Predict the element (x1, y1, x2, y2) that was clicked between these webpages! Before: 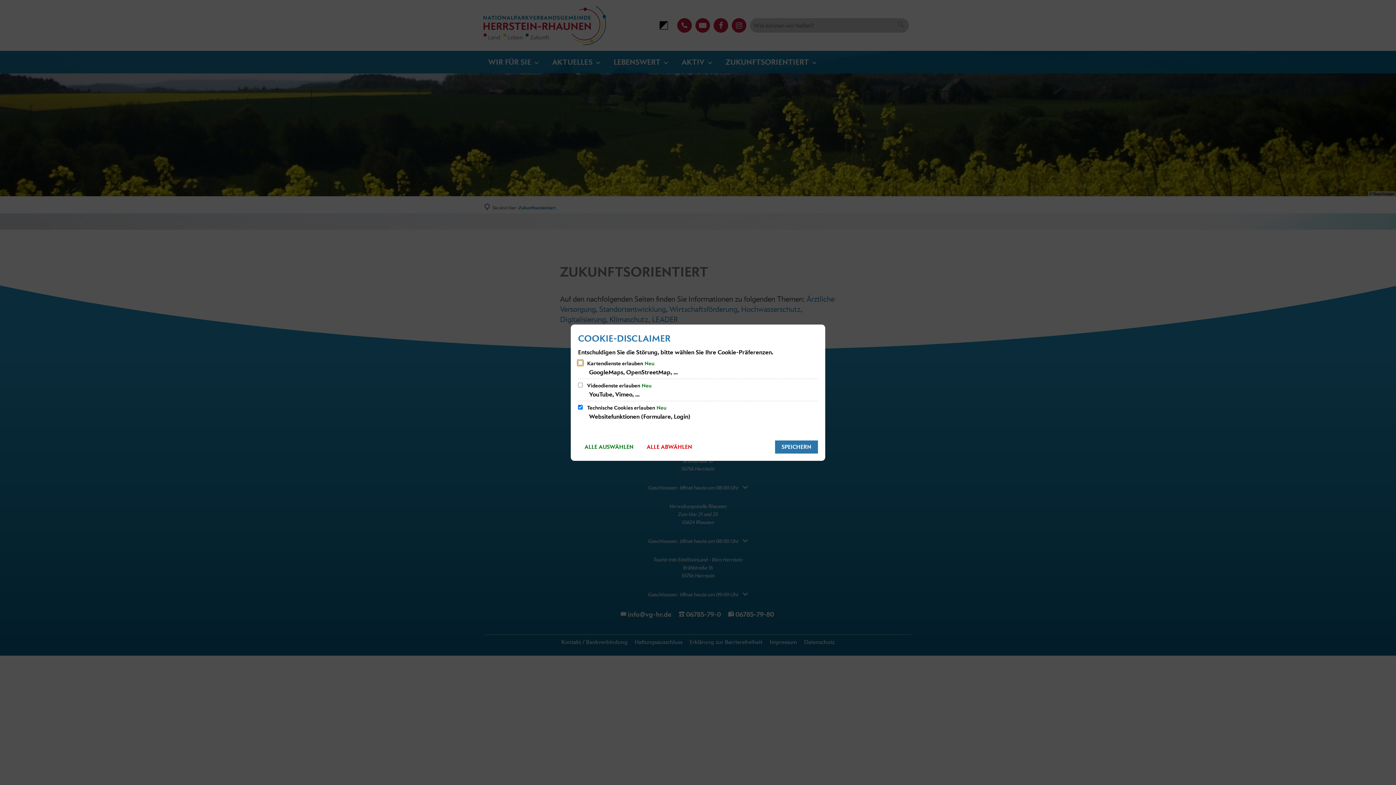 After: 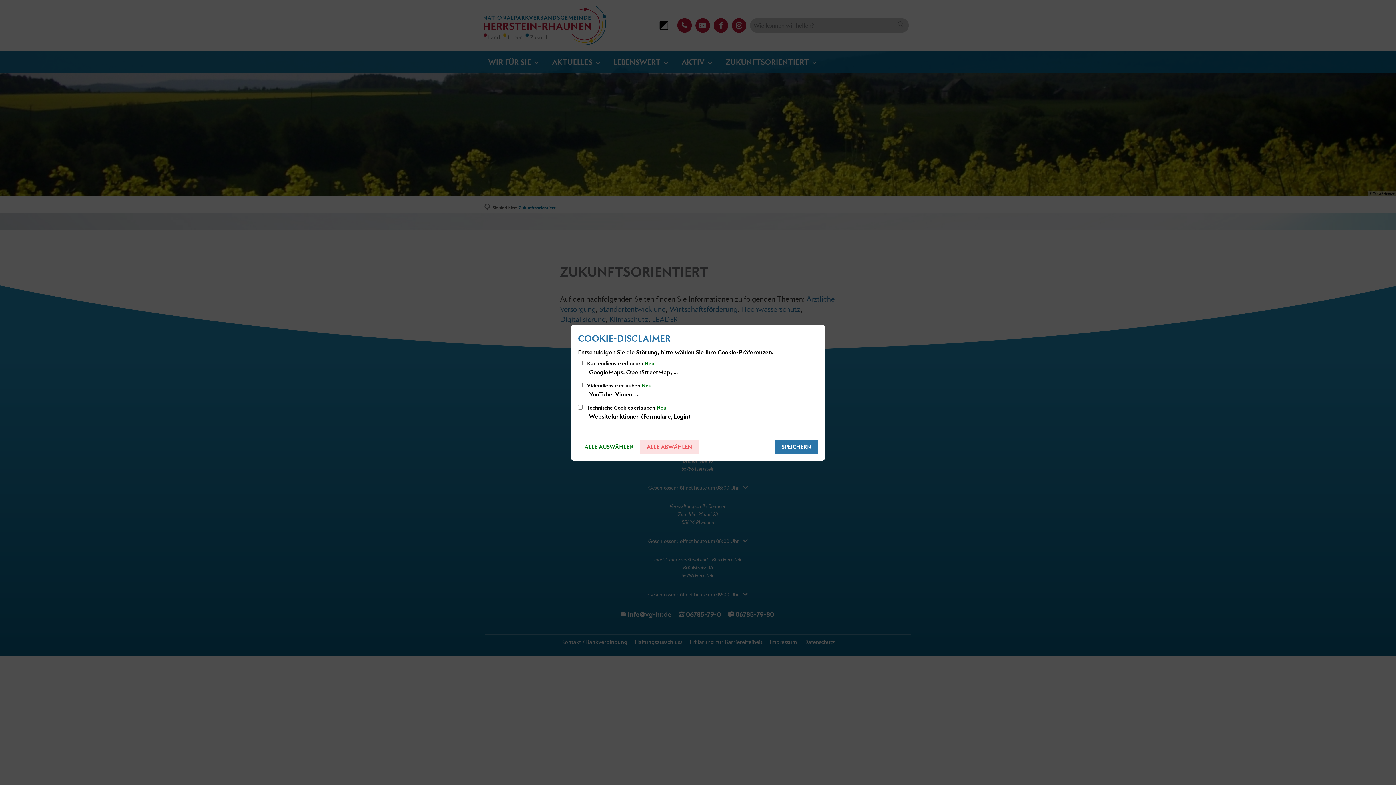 Action: bbox: (640, 440, 698, 453) label: ALLE ABWÄHLEN